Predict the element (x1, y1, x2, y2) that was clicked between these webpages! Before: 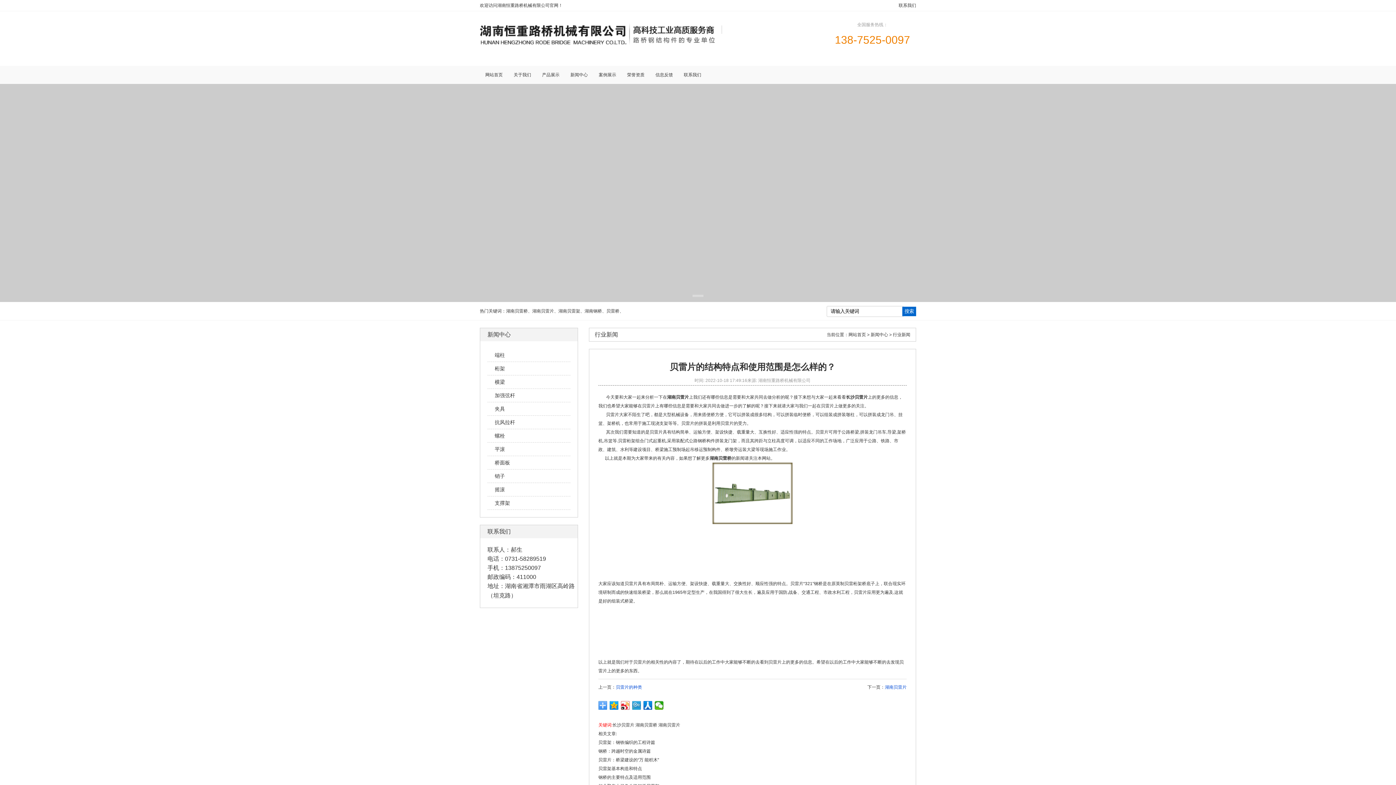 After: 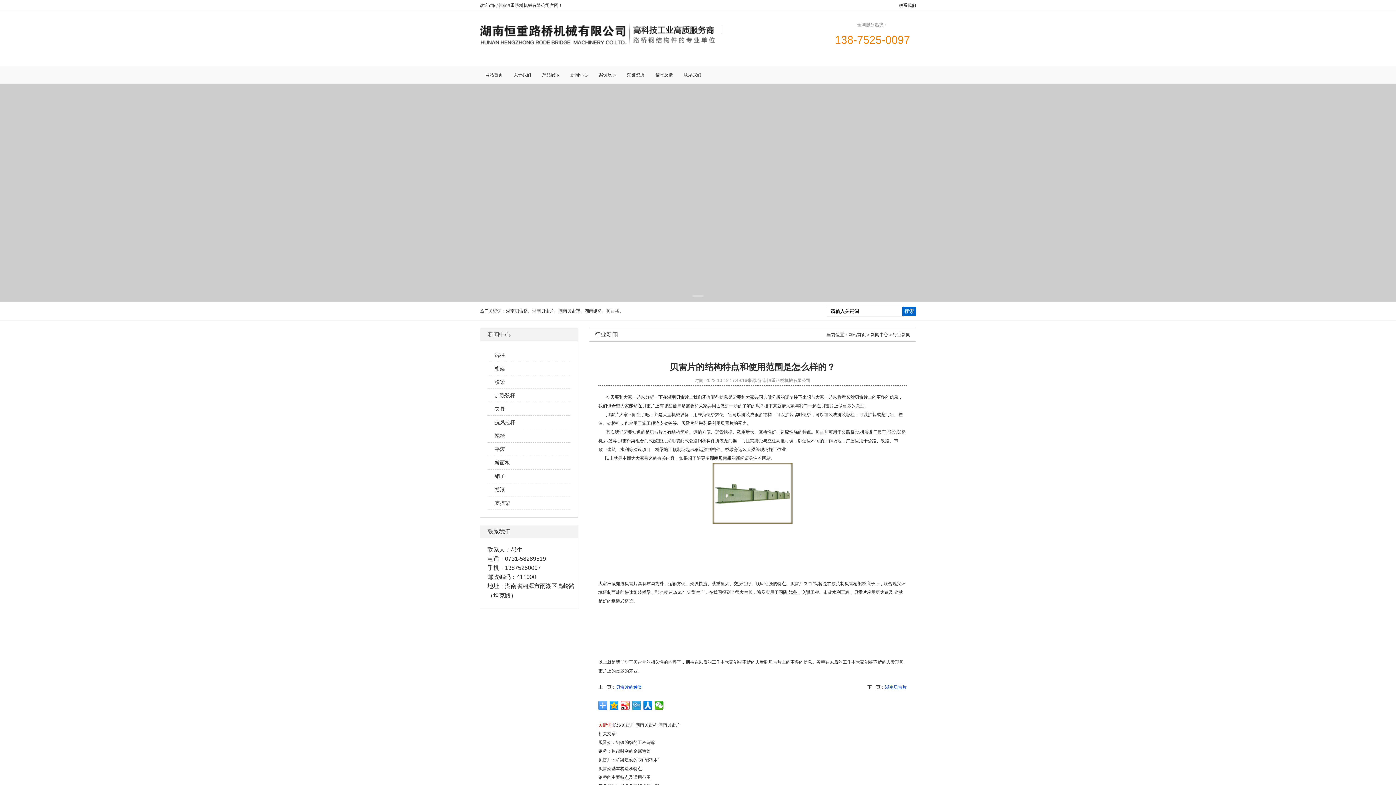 Action: bbox: (0, 302, 1395, 520)